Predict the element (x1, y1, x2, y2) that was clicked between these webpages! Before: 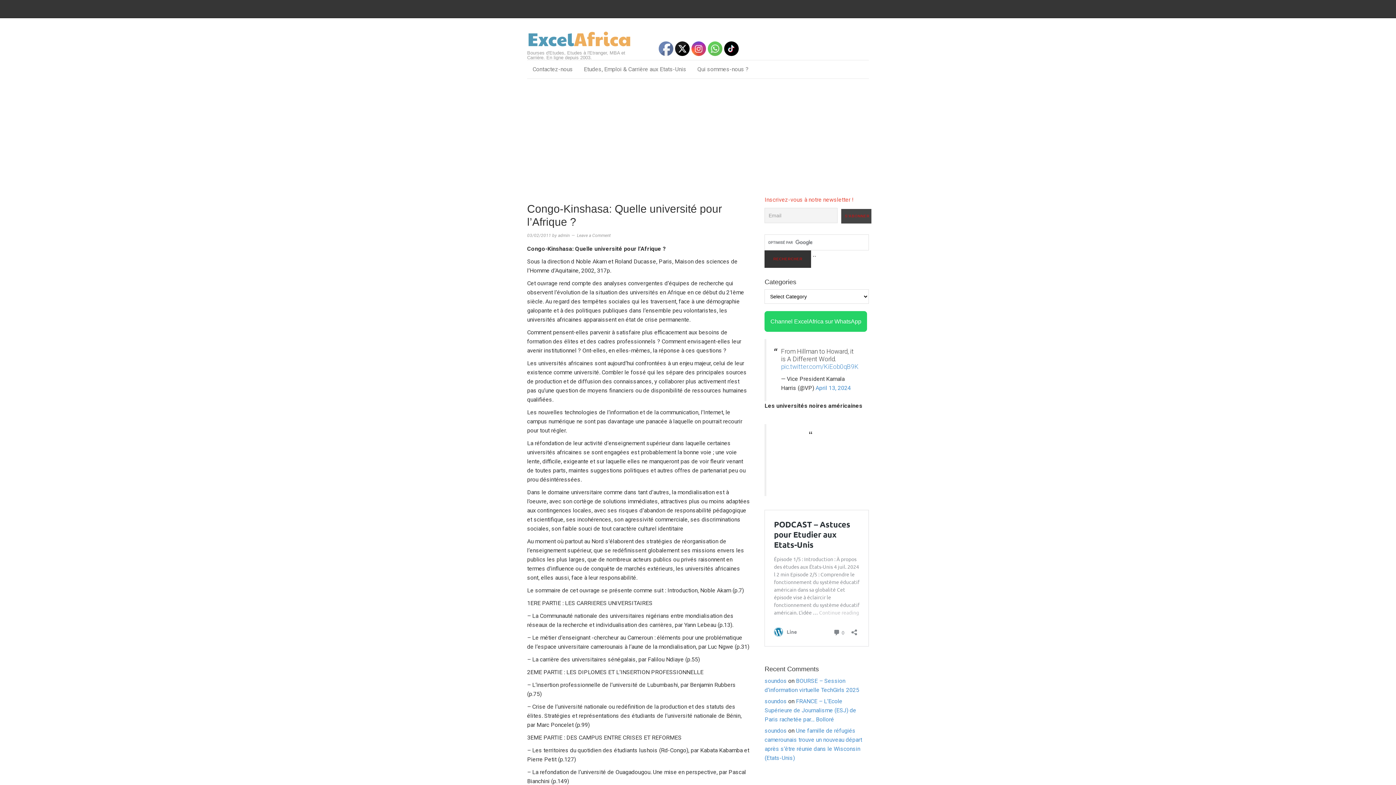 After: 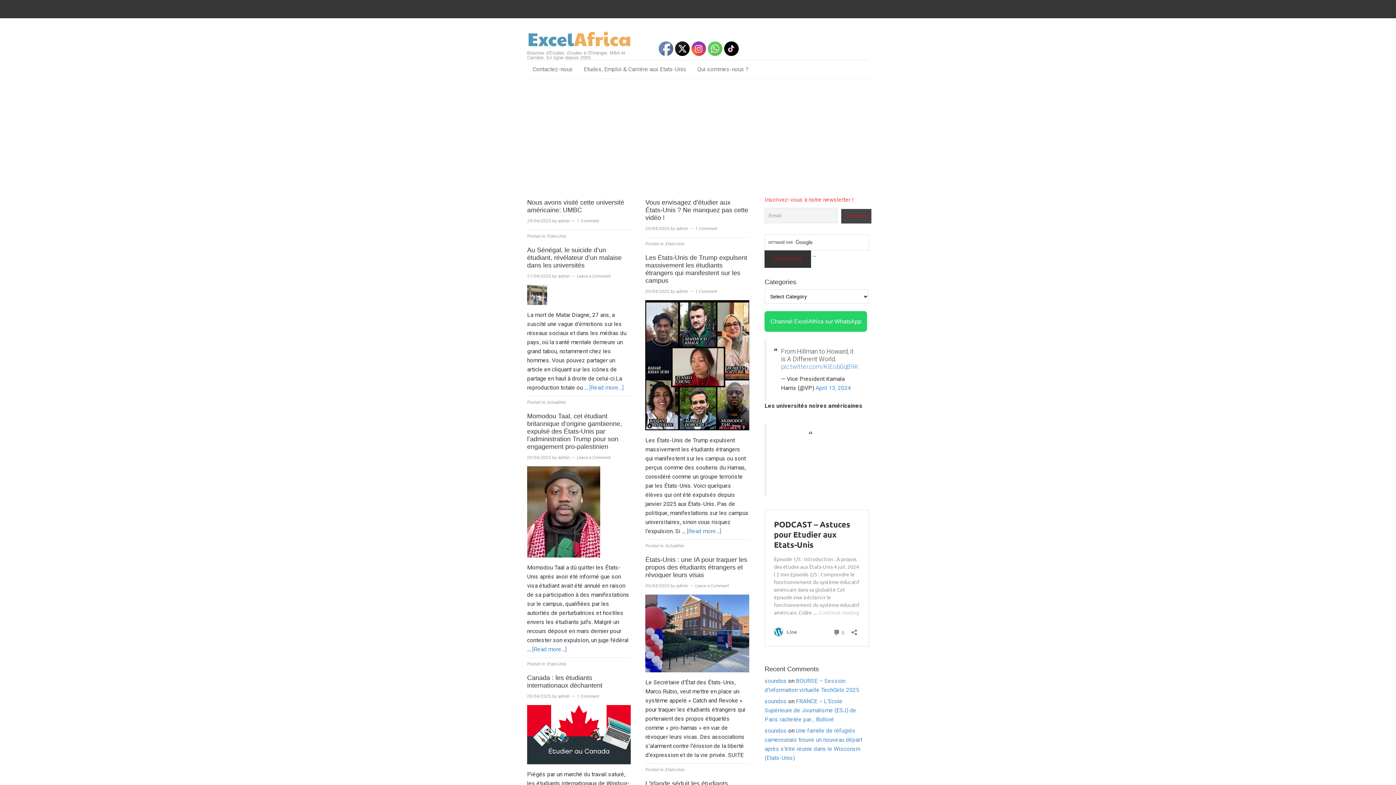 Action: bbox: (527, 30, 631, 45)